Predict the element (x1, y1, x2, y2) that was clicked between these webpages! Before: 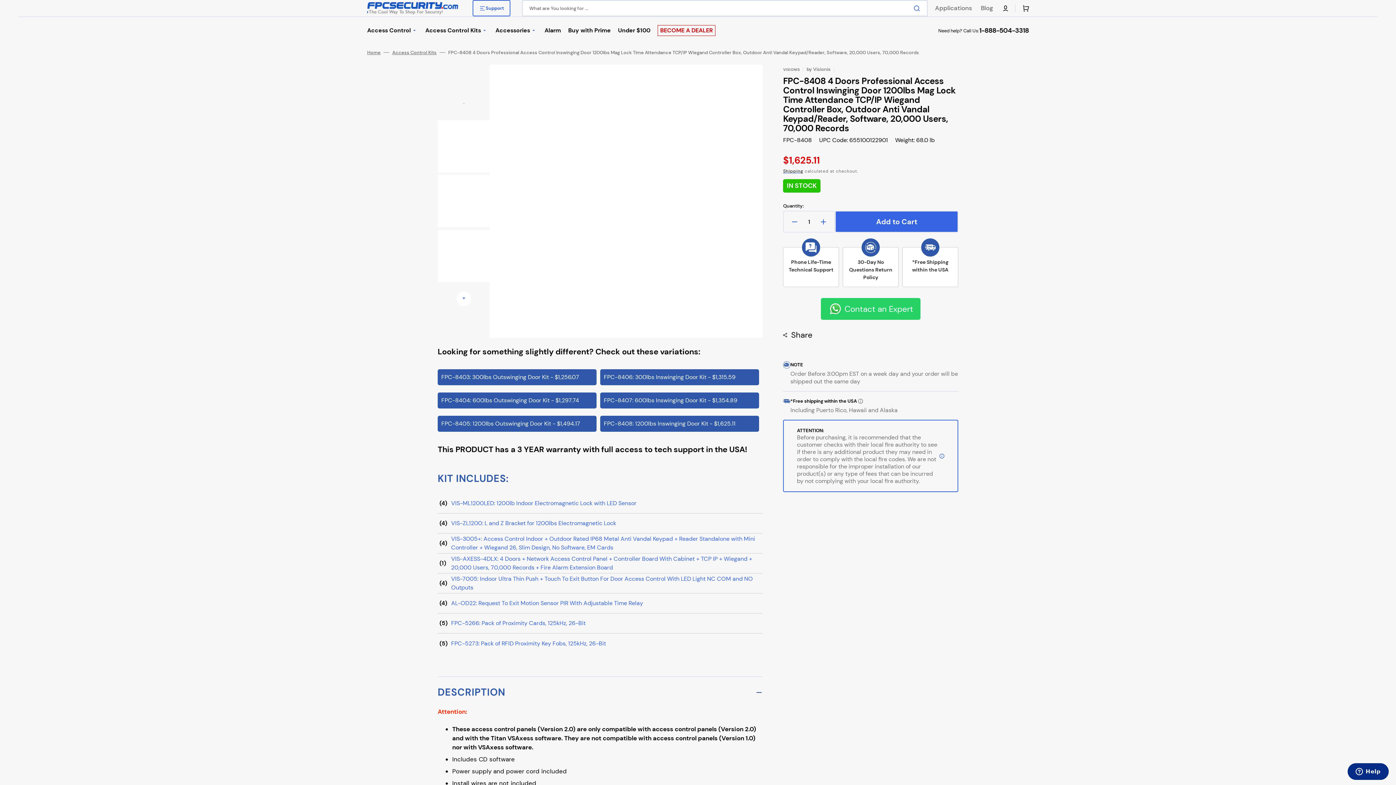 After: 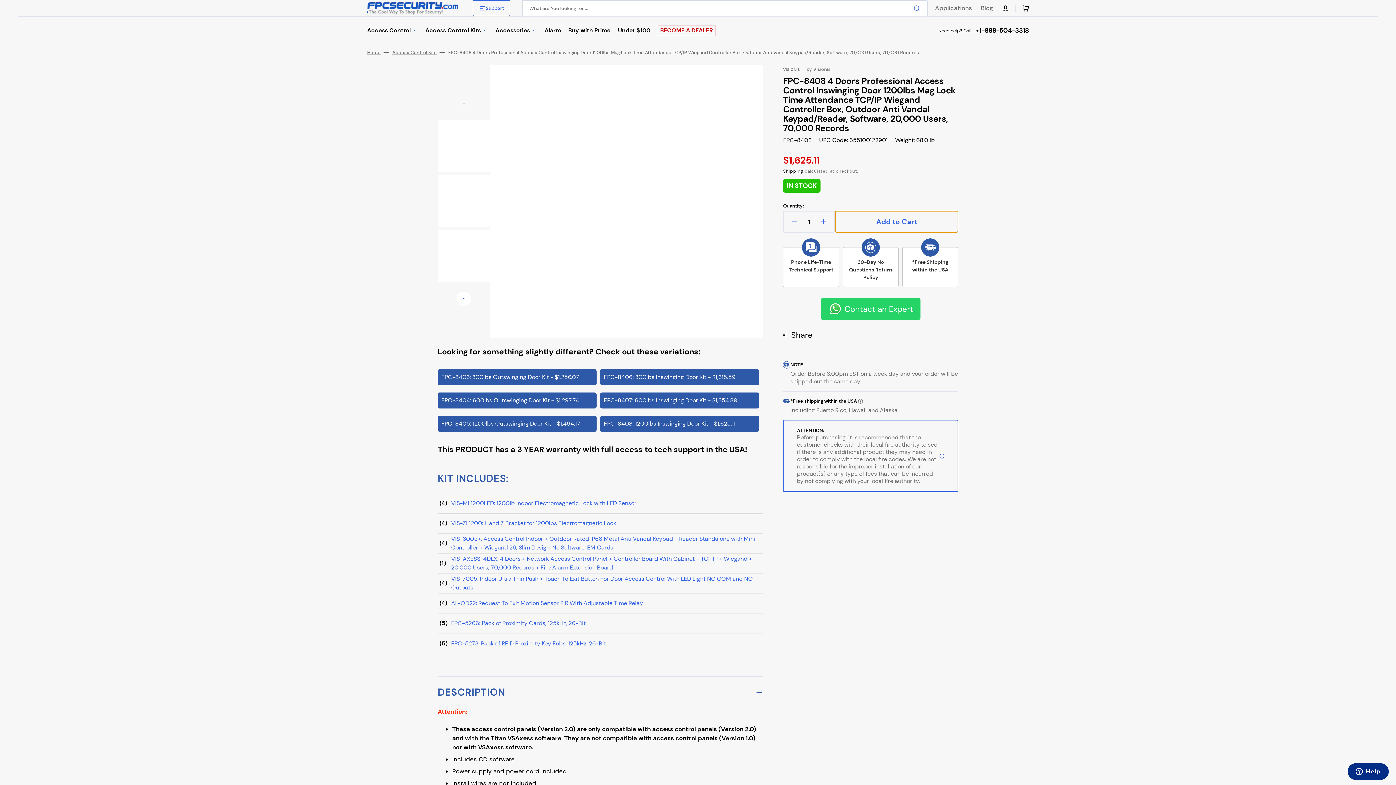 Action: bbox: (835, 210, 958, 232) label: Add to Cart